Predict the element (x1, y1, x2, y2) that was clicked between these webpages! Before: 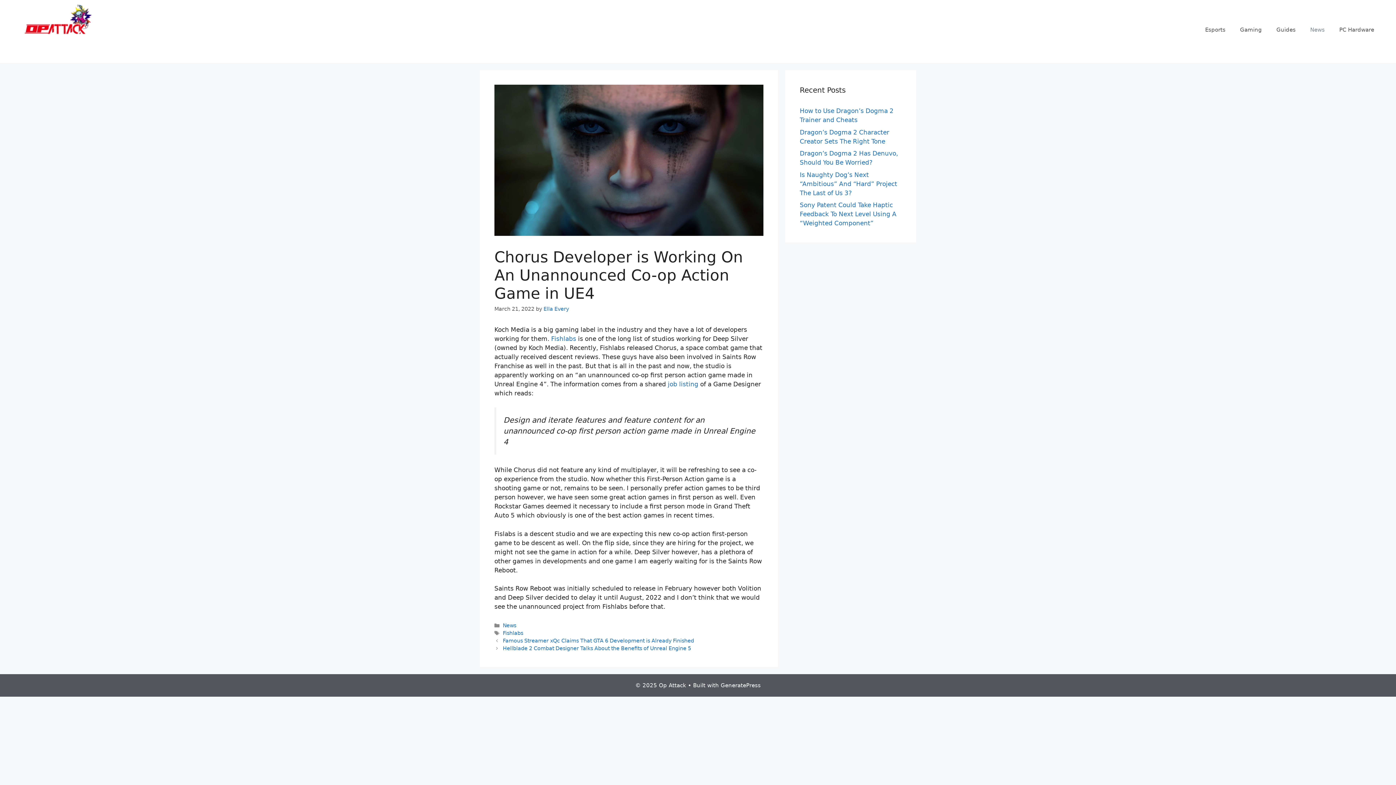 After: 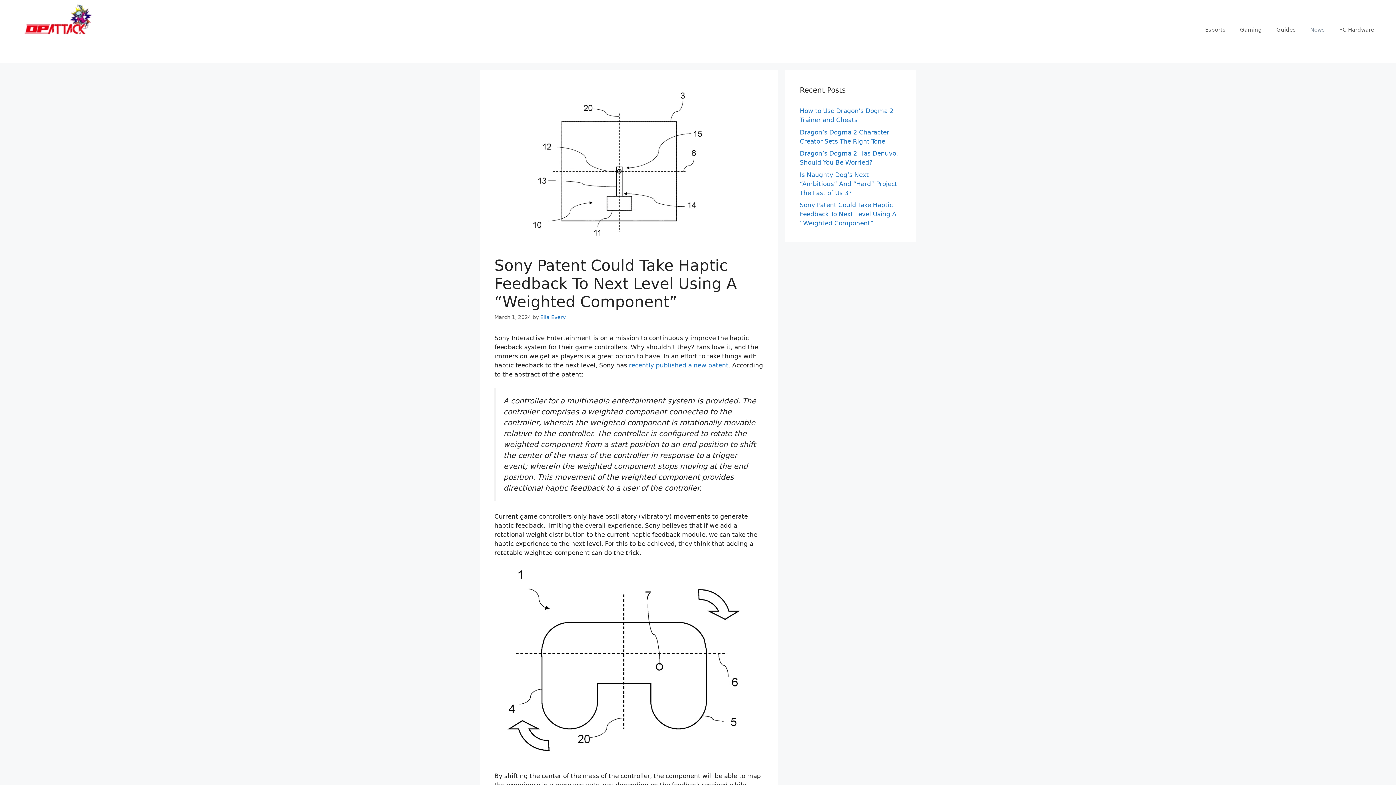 Action: bbox: (800, 201, 896, 226) label: Sony Patent Could Take Haptic Feedback To Next Level Using A “Weighted Component”